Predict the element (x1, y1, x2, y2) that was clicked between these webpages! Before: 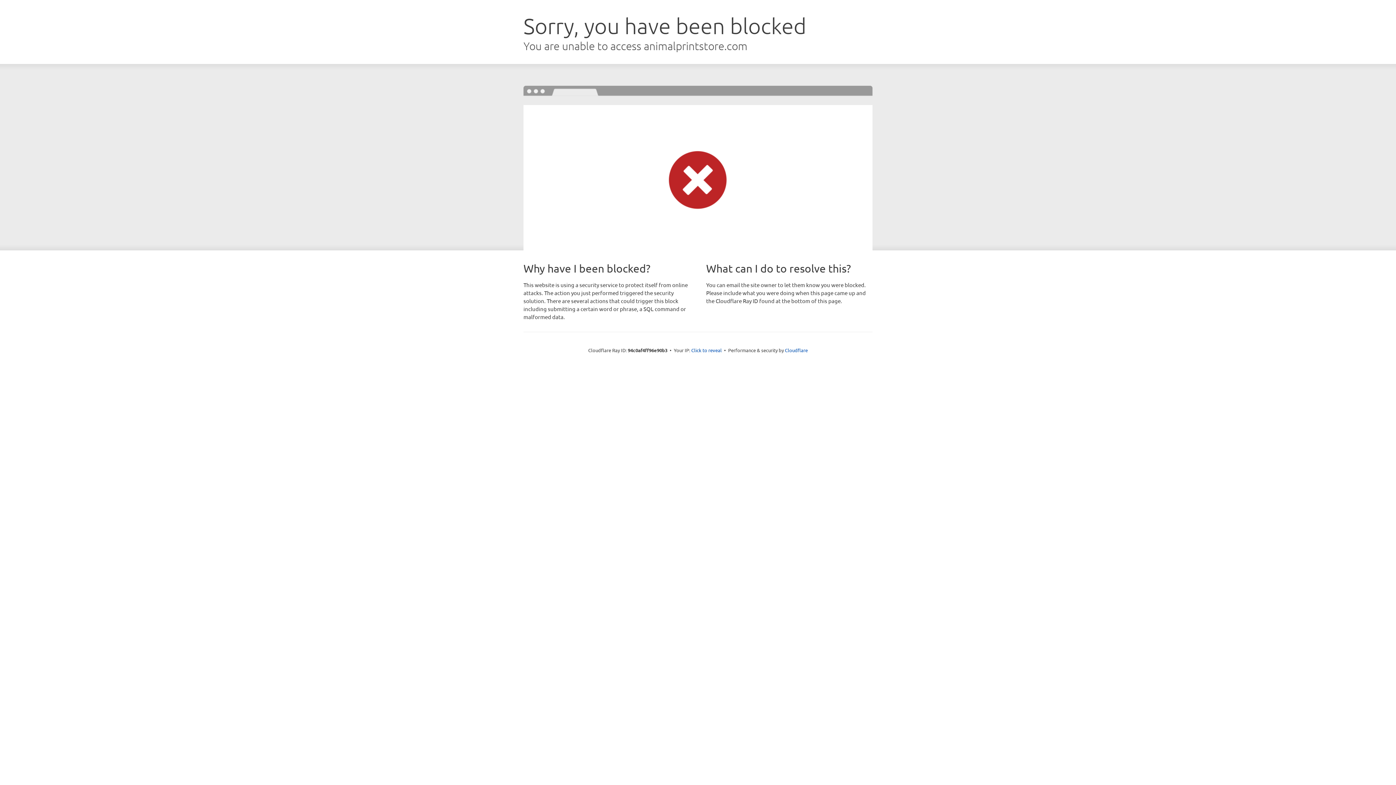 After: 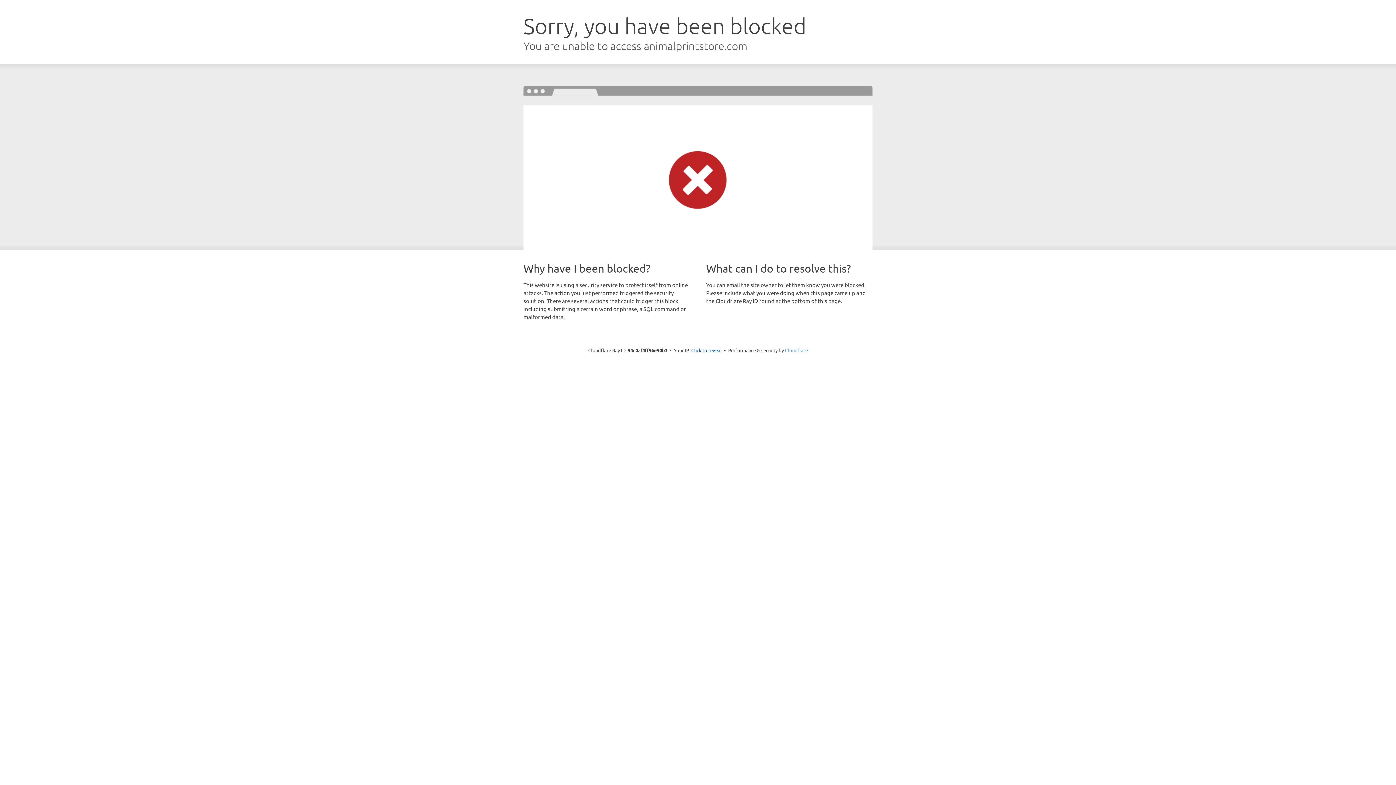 Action: bbox: (785, 347, 808, 353) label: Cloudflare